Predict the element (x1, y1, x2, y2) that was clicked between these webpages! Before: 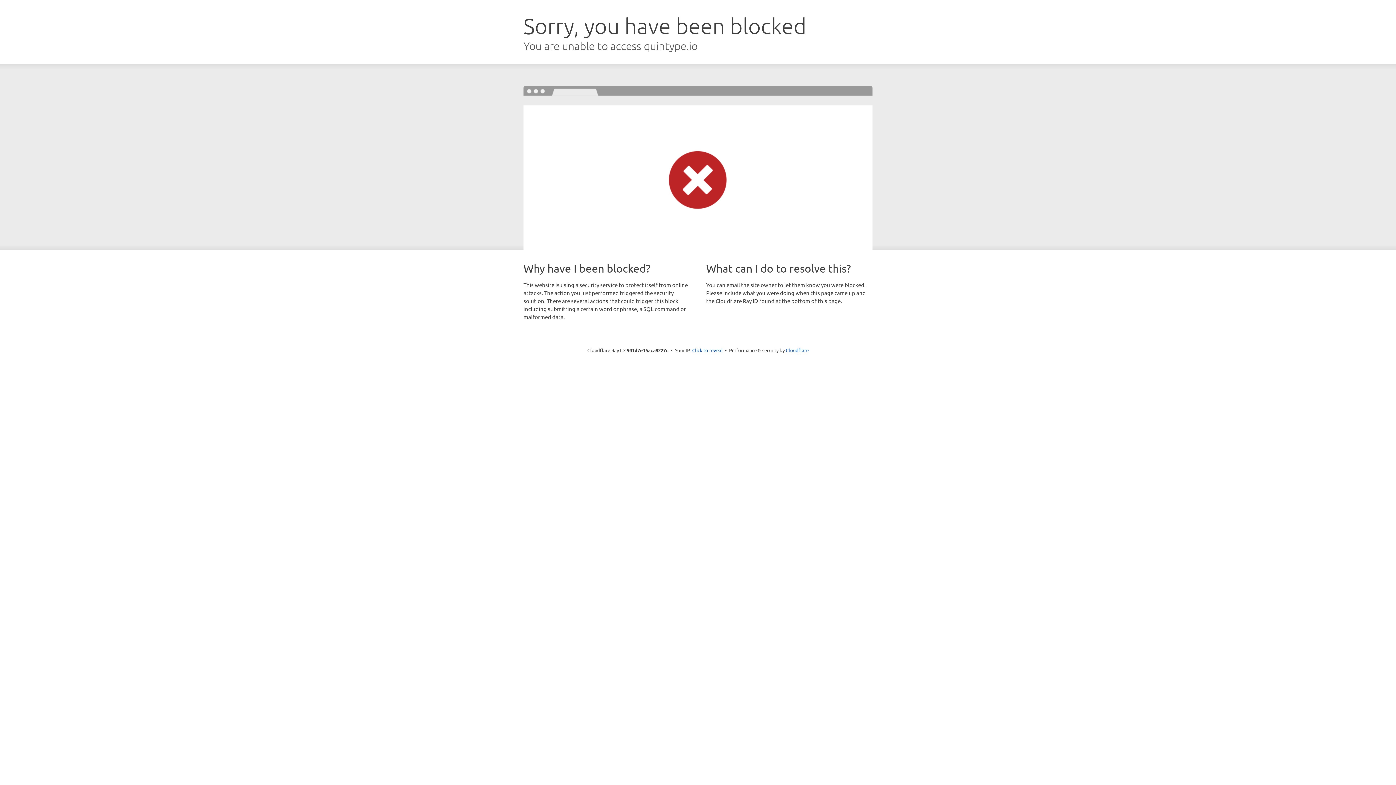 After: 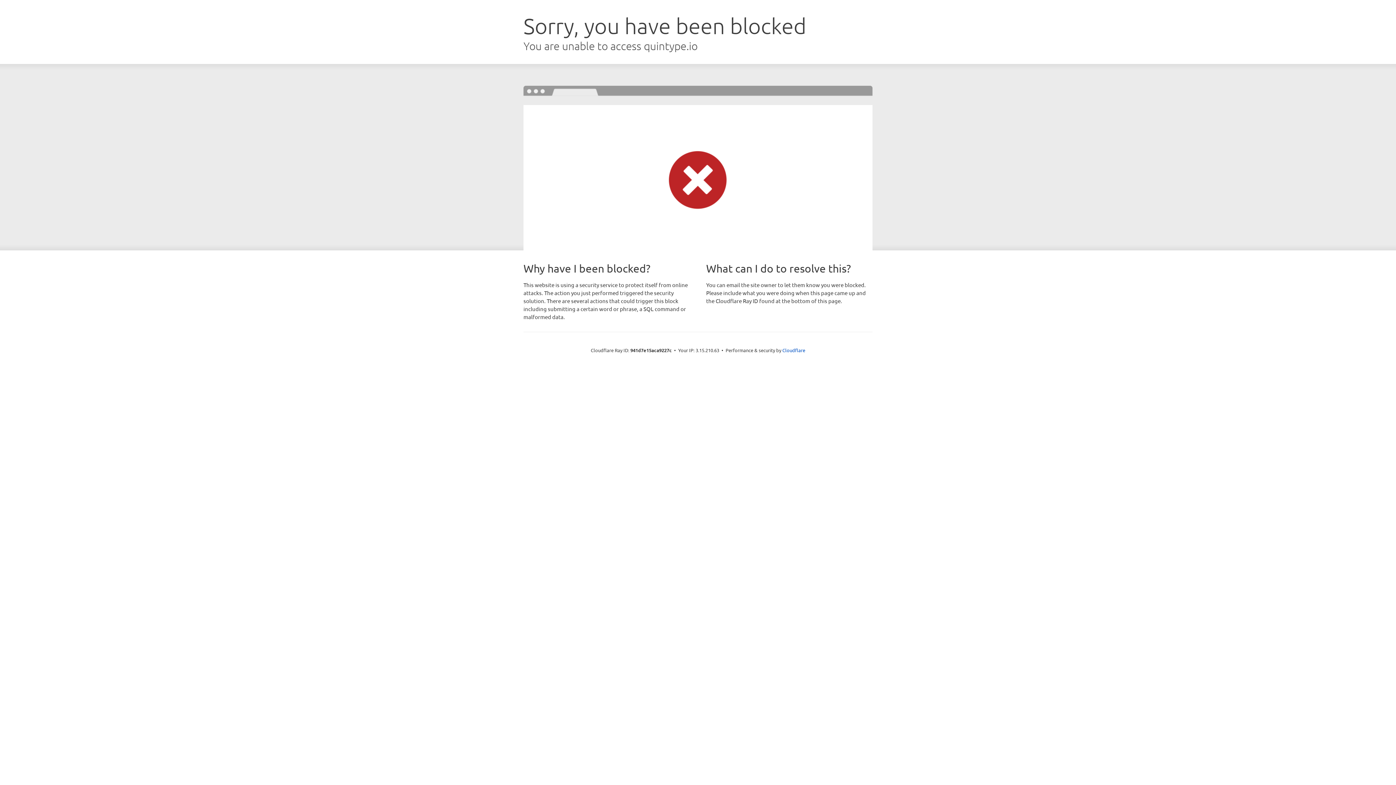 Action: label: Click to reveal bbox: (692, 346, 722, 353)